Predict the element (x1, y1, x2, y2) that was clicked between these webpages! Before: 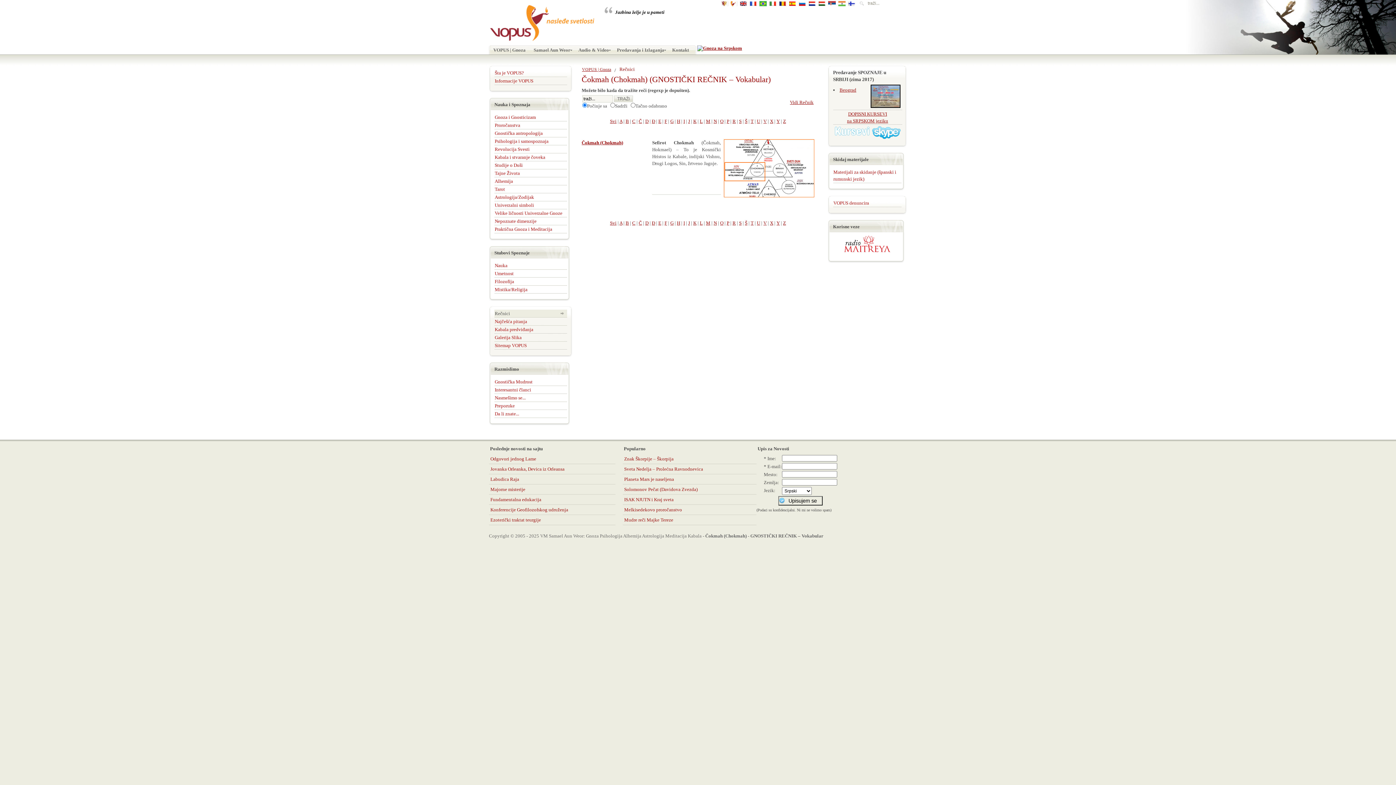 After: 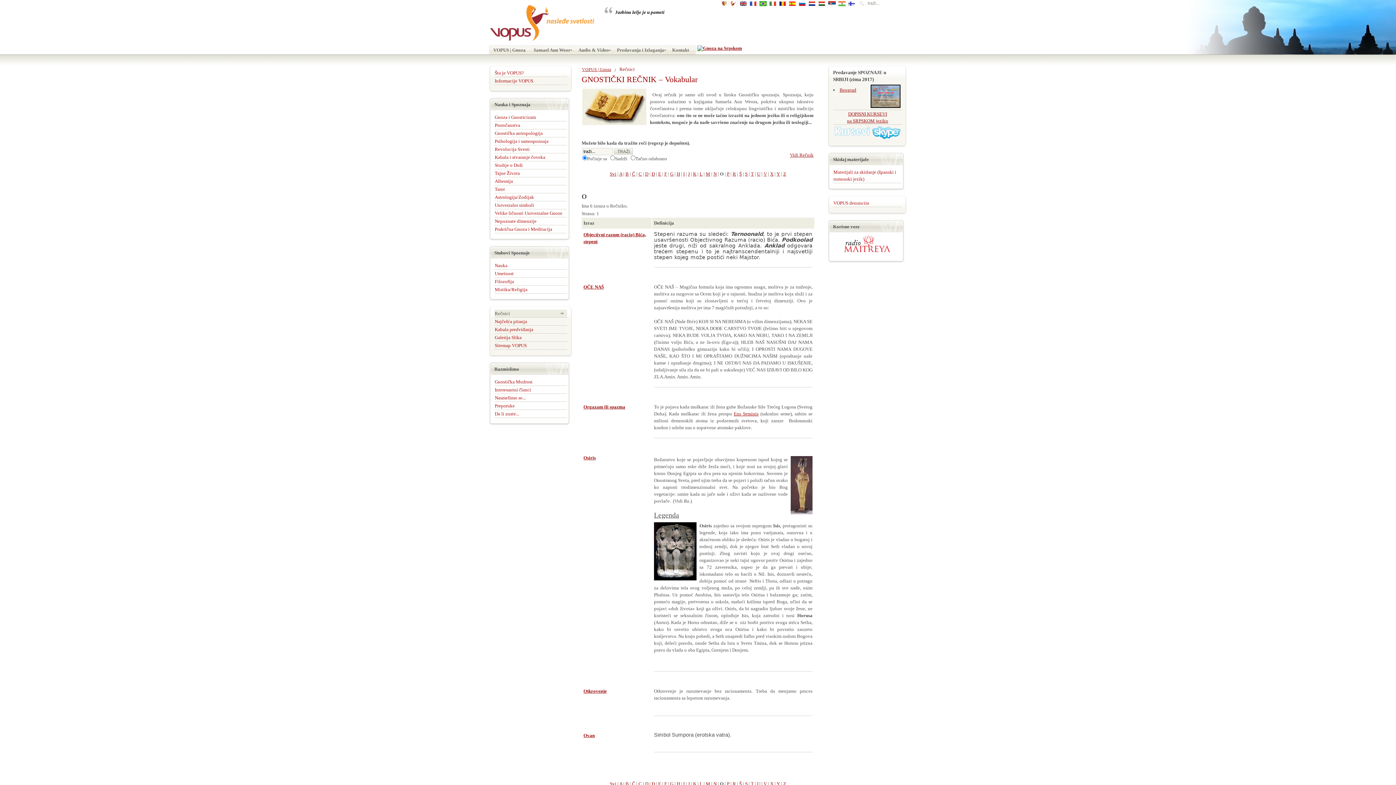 Action: label: O bbox: (720, 118, 723, 124)